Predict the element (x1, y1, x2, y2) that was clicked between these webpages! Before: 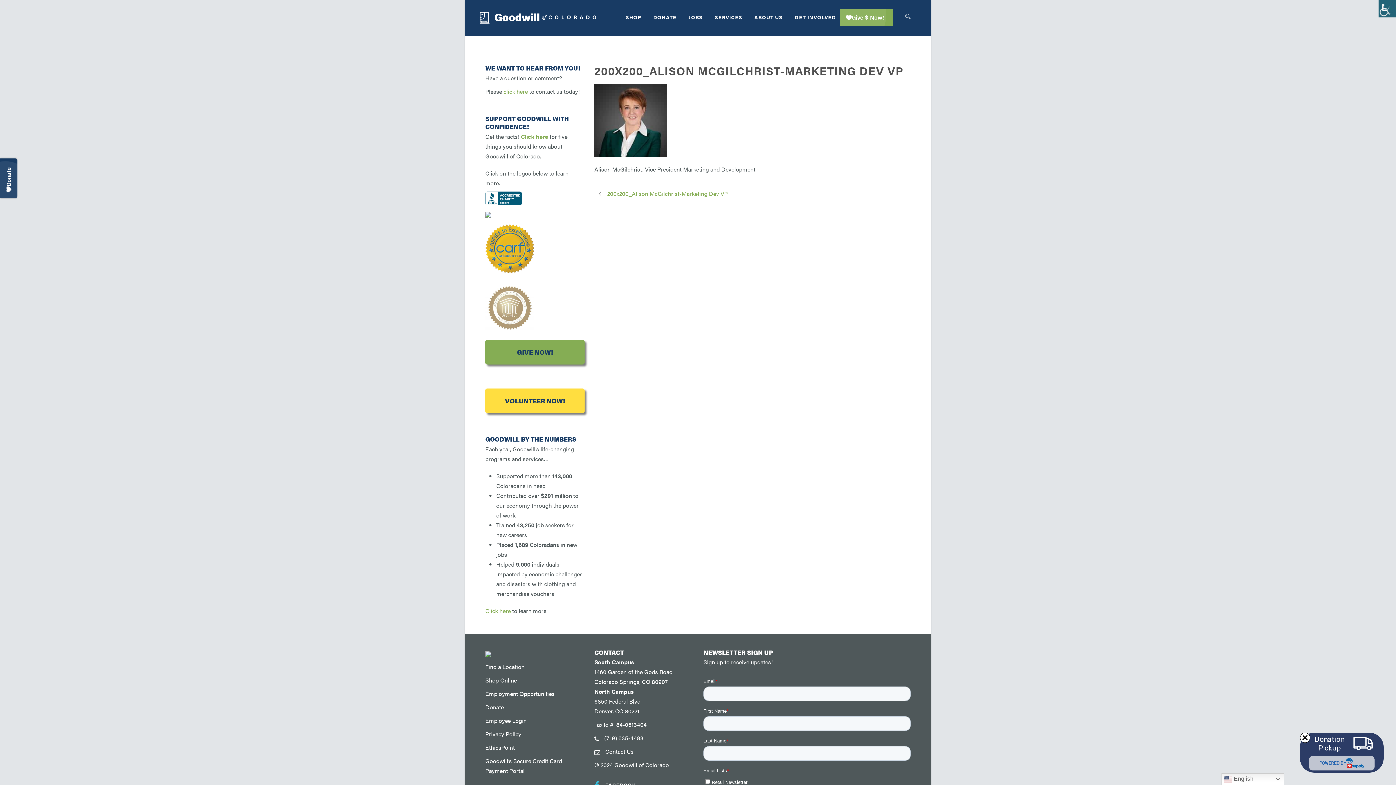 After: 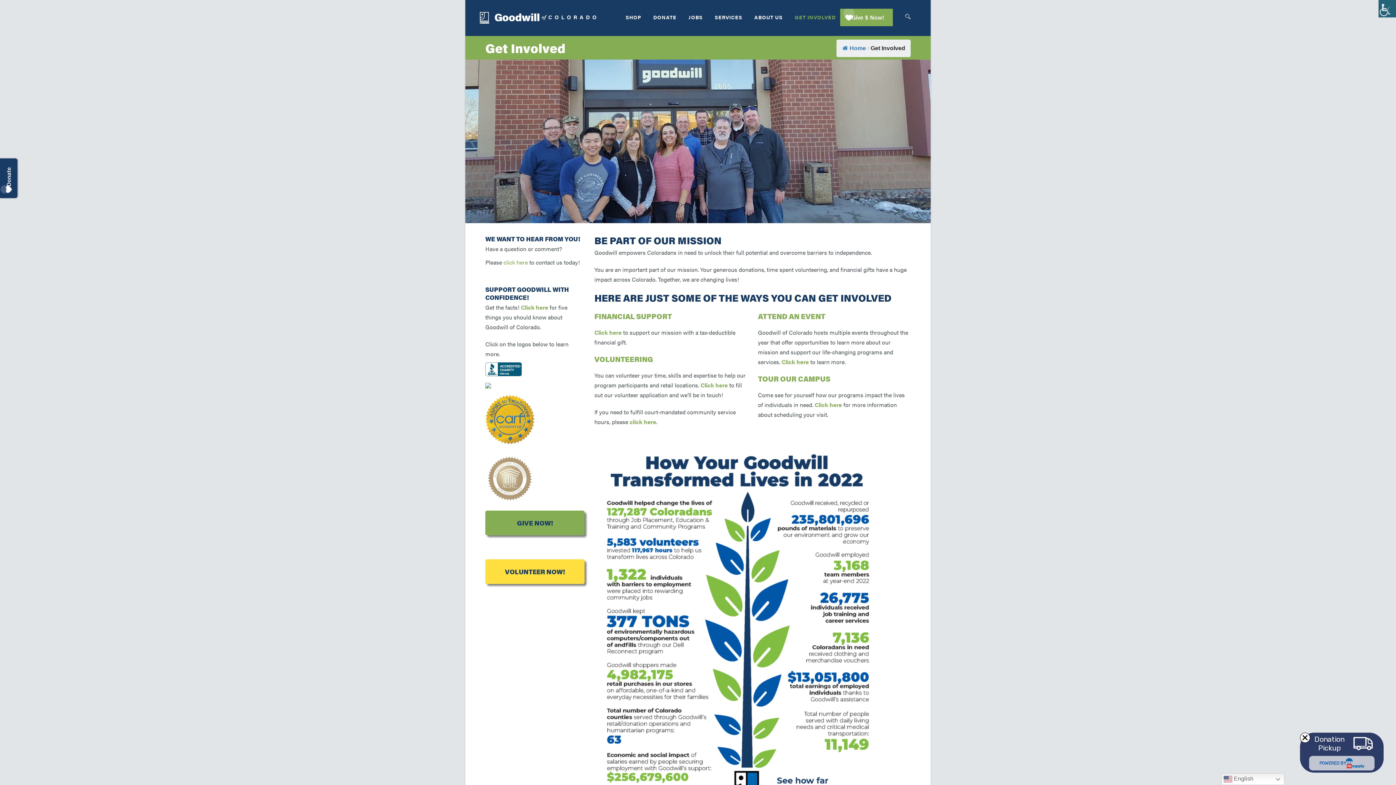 Action: label: GET INVOLVED bbox: (782, 13, 836, 36)